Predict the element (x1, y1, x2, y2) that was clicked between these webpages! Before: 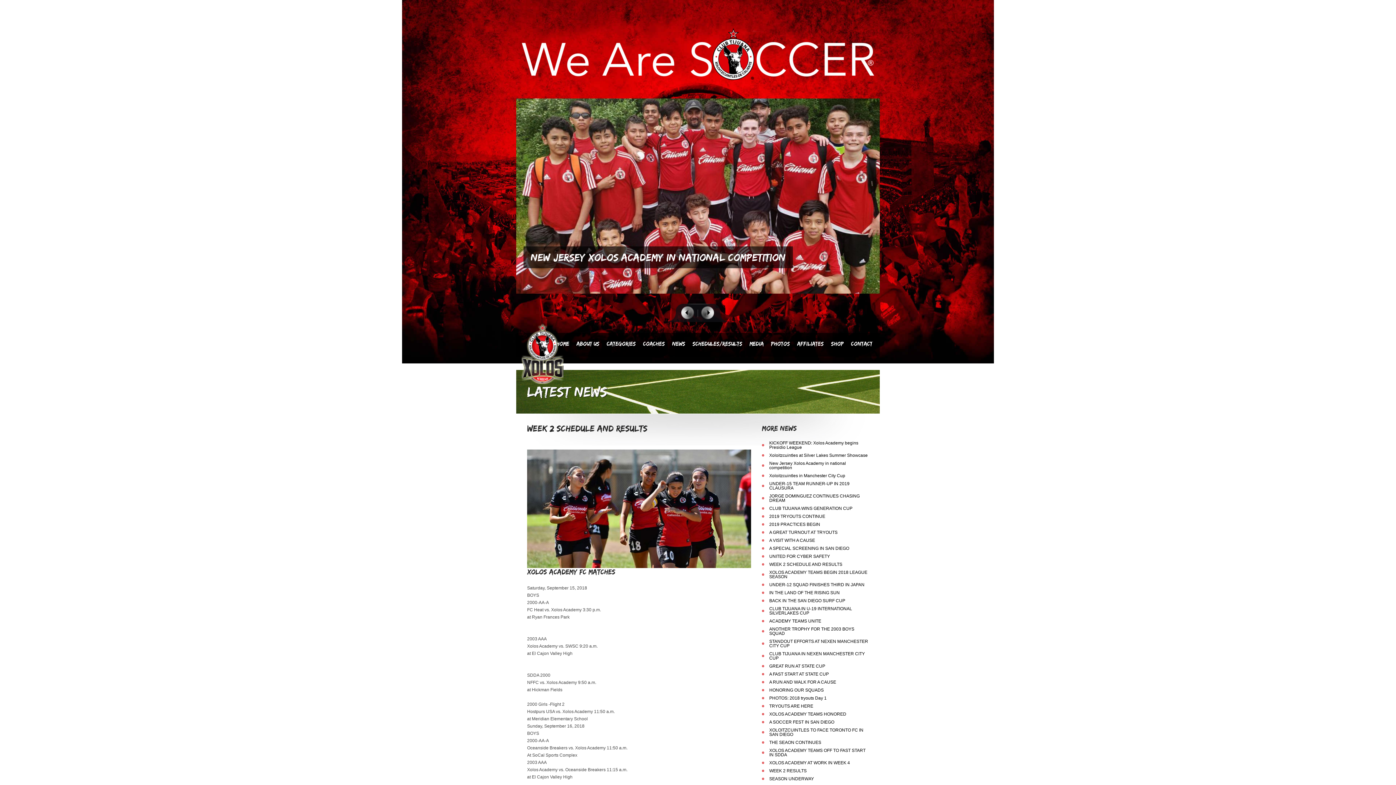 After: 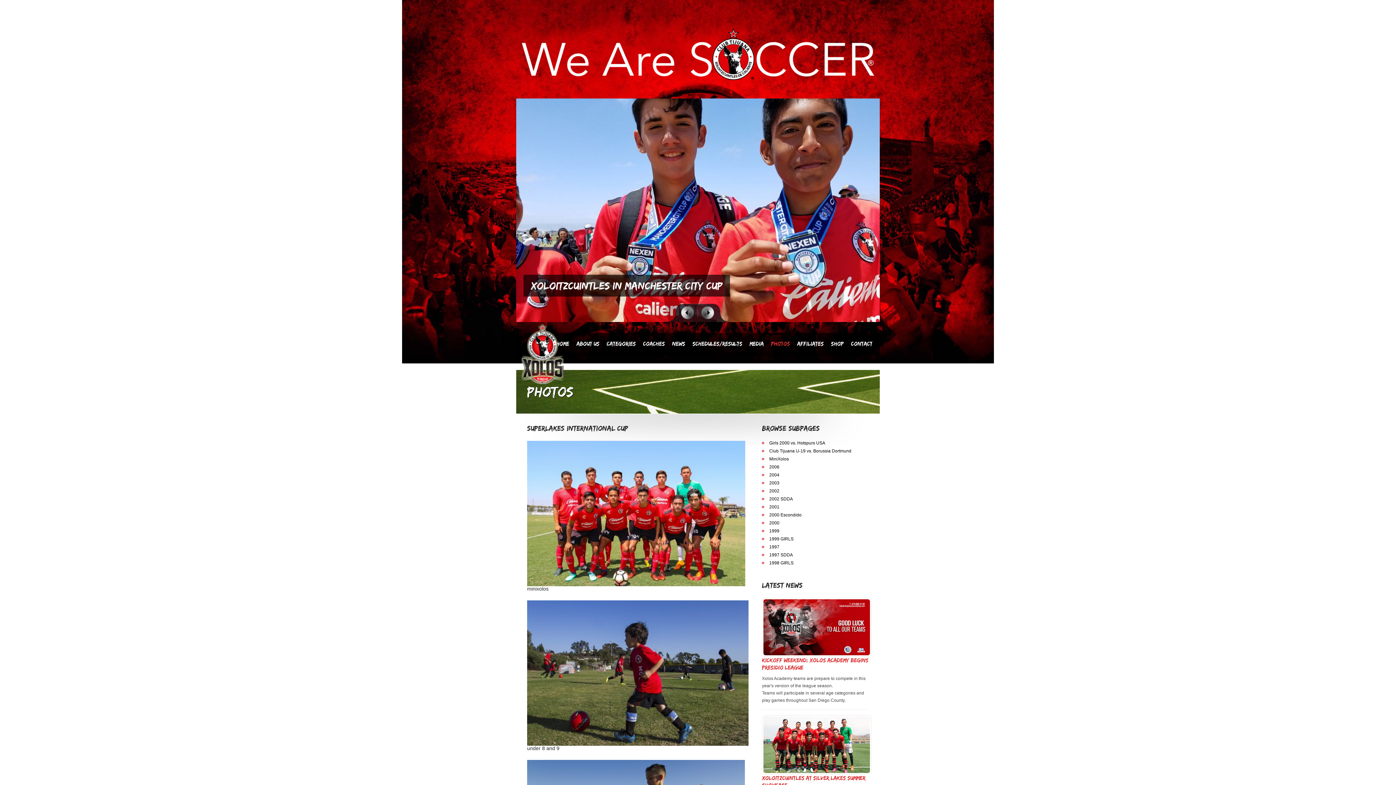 Action: bbox: (771, 340, 790, 347) label: PHOTOS